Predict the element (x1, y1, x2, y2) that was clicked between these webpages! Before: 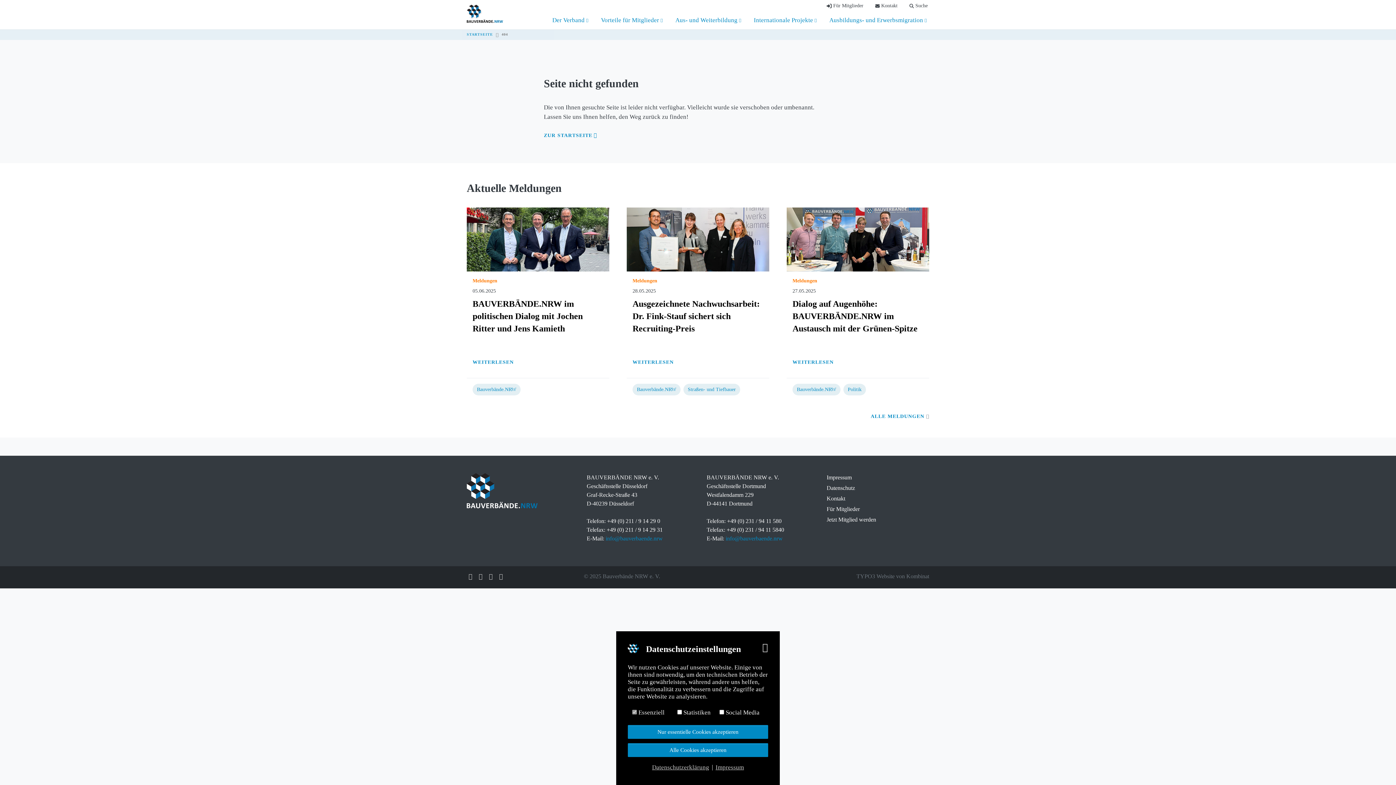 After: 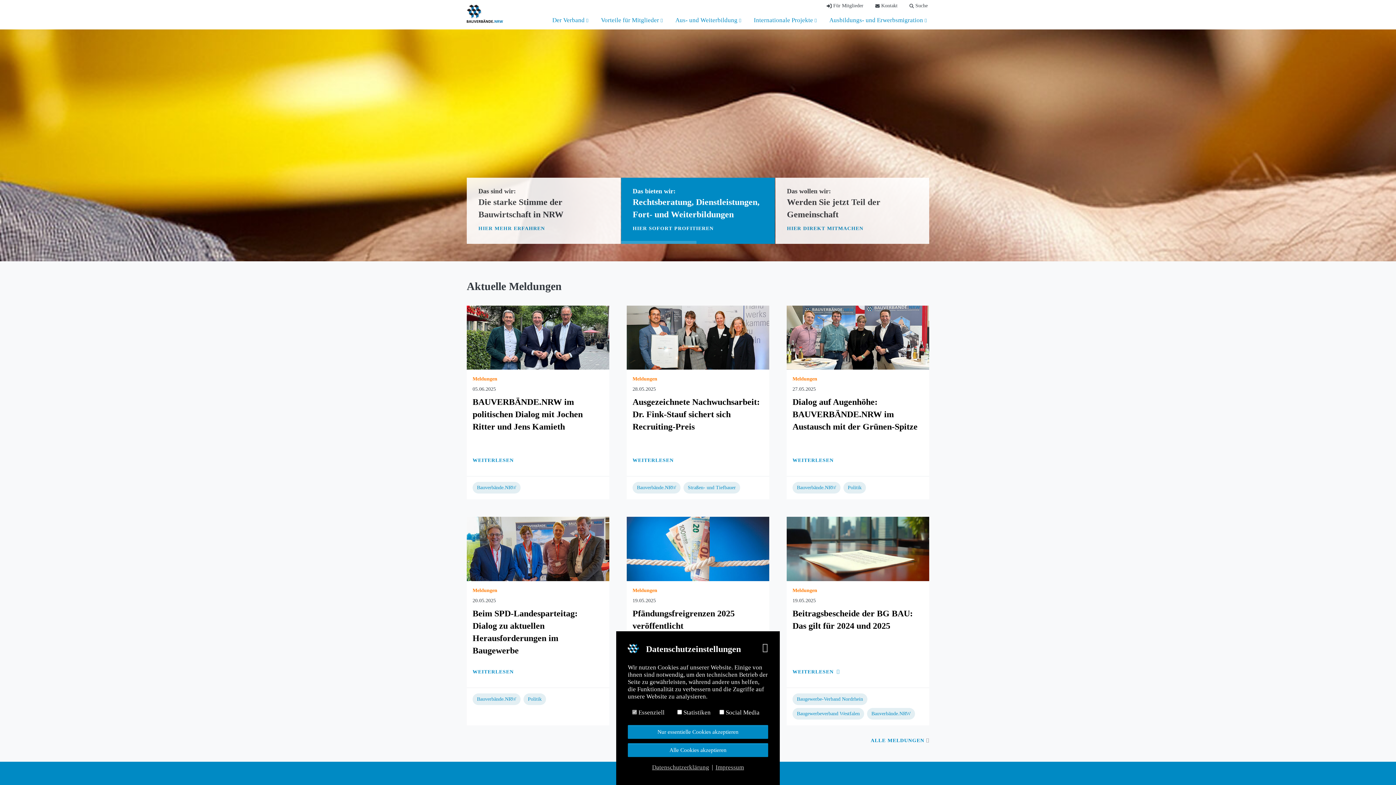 Action: label: ZUR STARTSEITE bbox: (544, 132, 597, 138)